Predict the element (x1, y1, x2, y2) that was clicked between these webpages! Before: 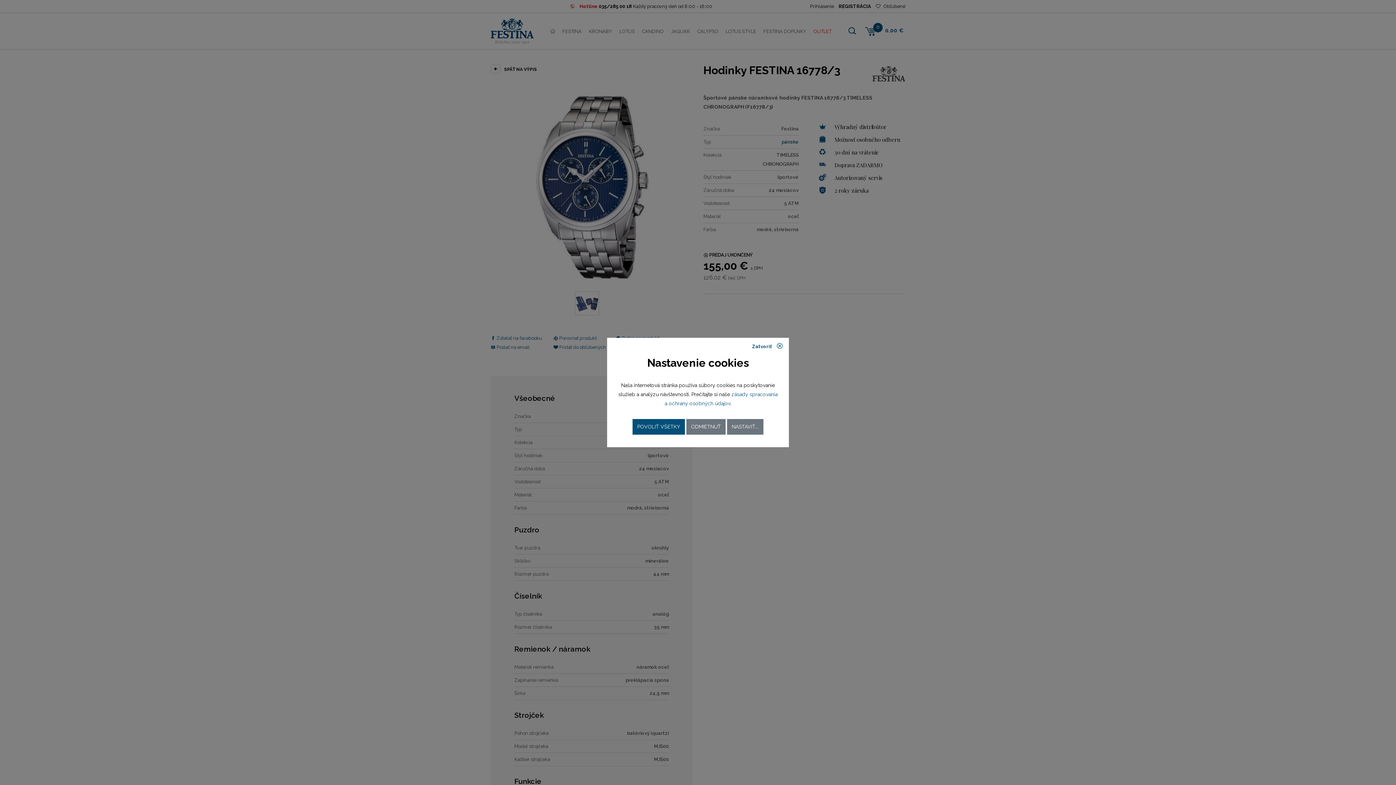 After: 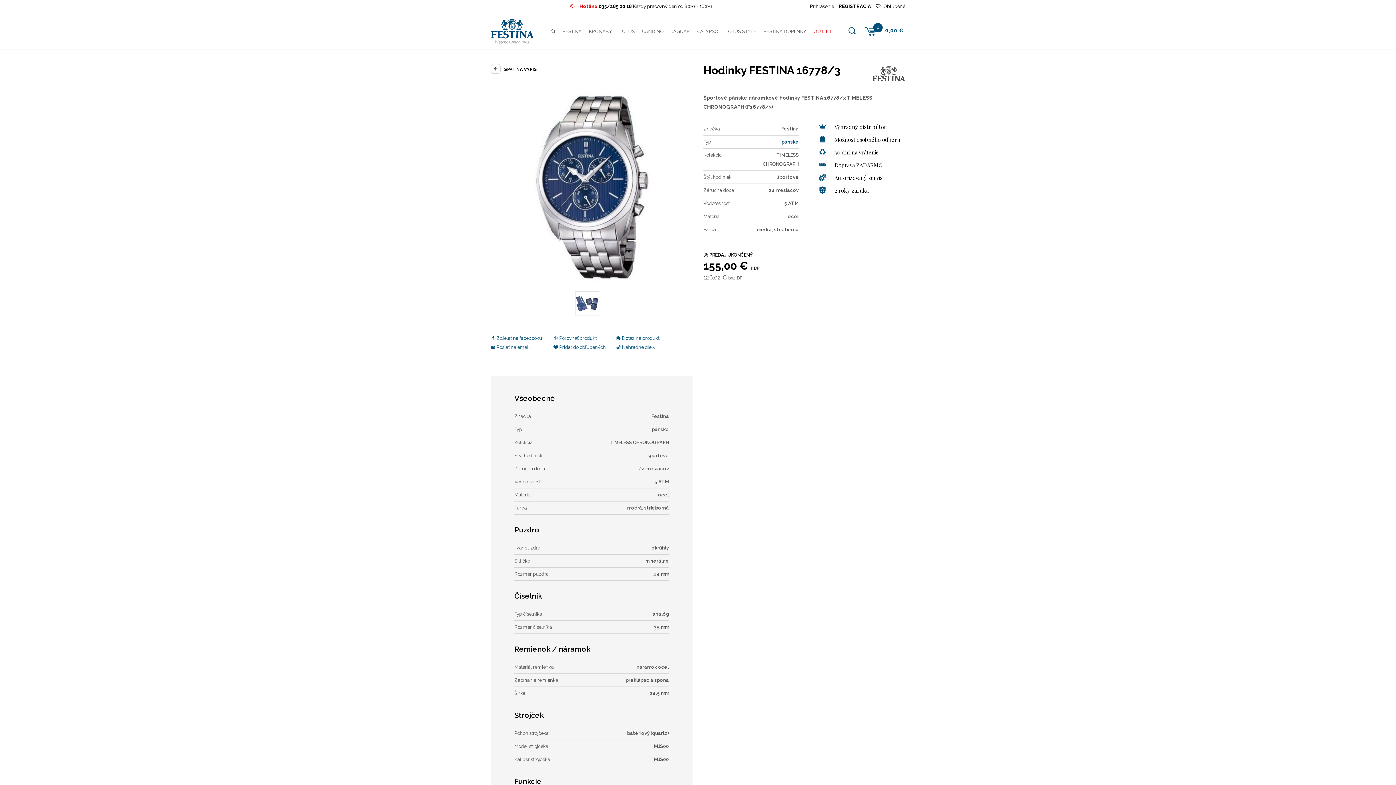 Action: label: Zatvoriť  bbox: (746, 337, 789, 356)